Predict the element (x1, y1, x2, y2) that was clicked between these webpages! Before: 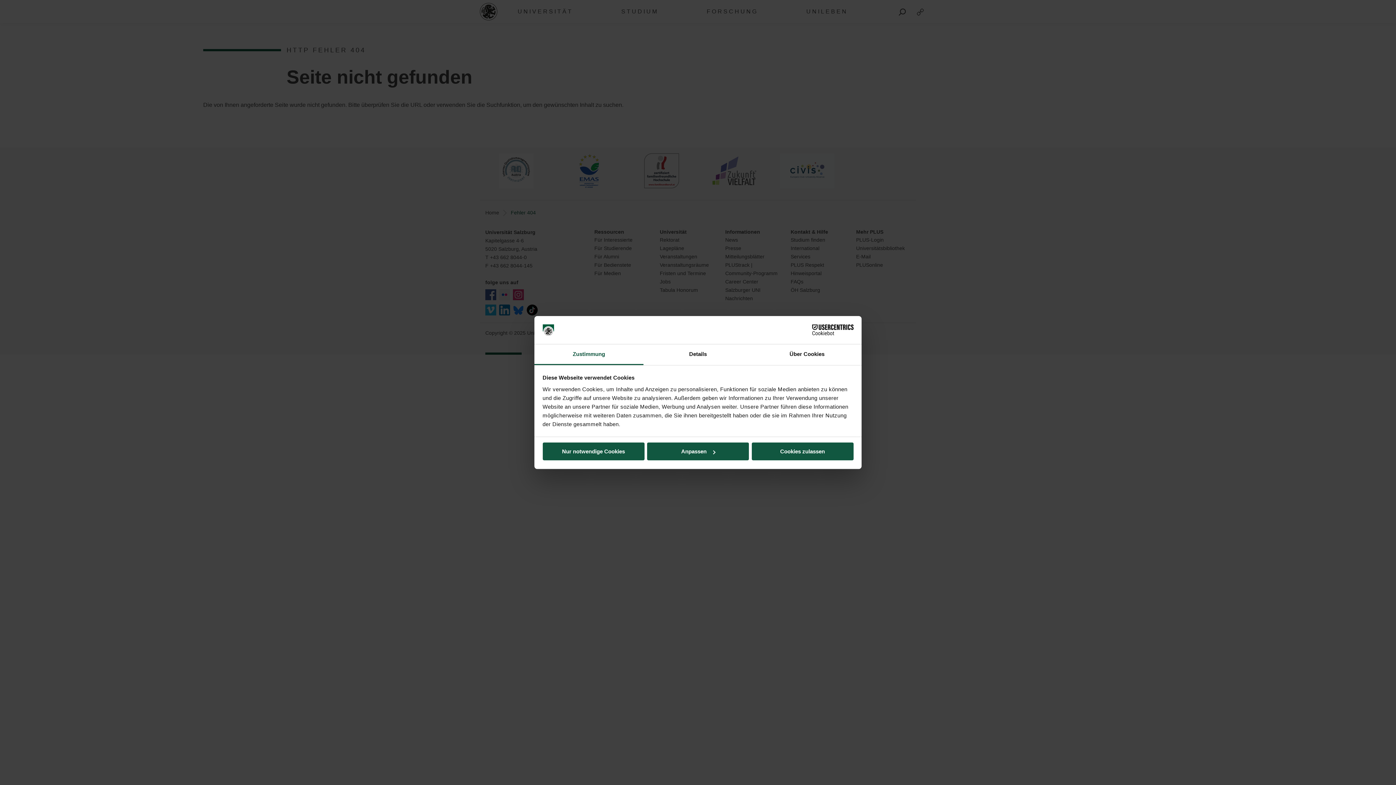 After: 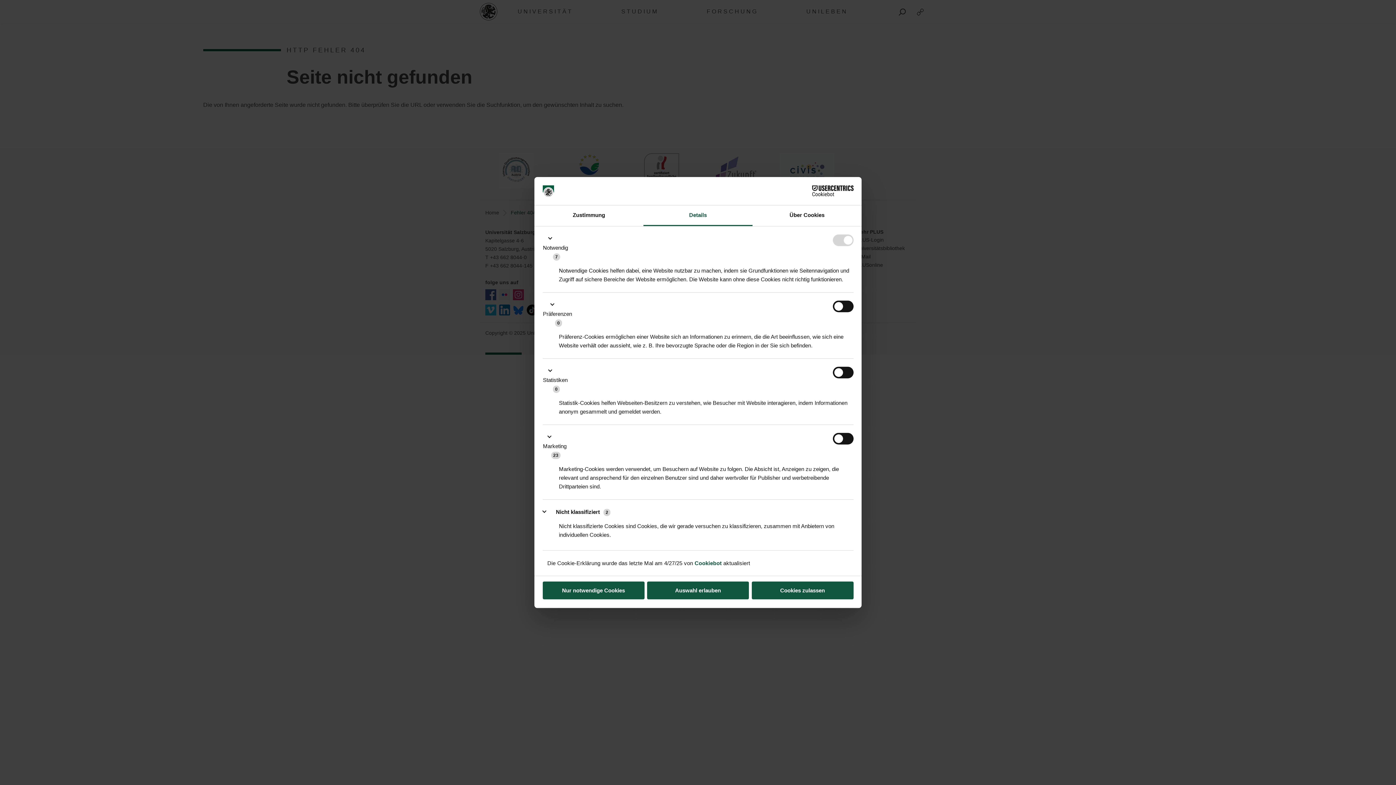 Action: bbox: (647, 442, 749, 460) label: Anpassen